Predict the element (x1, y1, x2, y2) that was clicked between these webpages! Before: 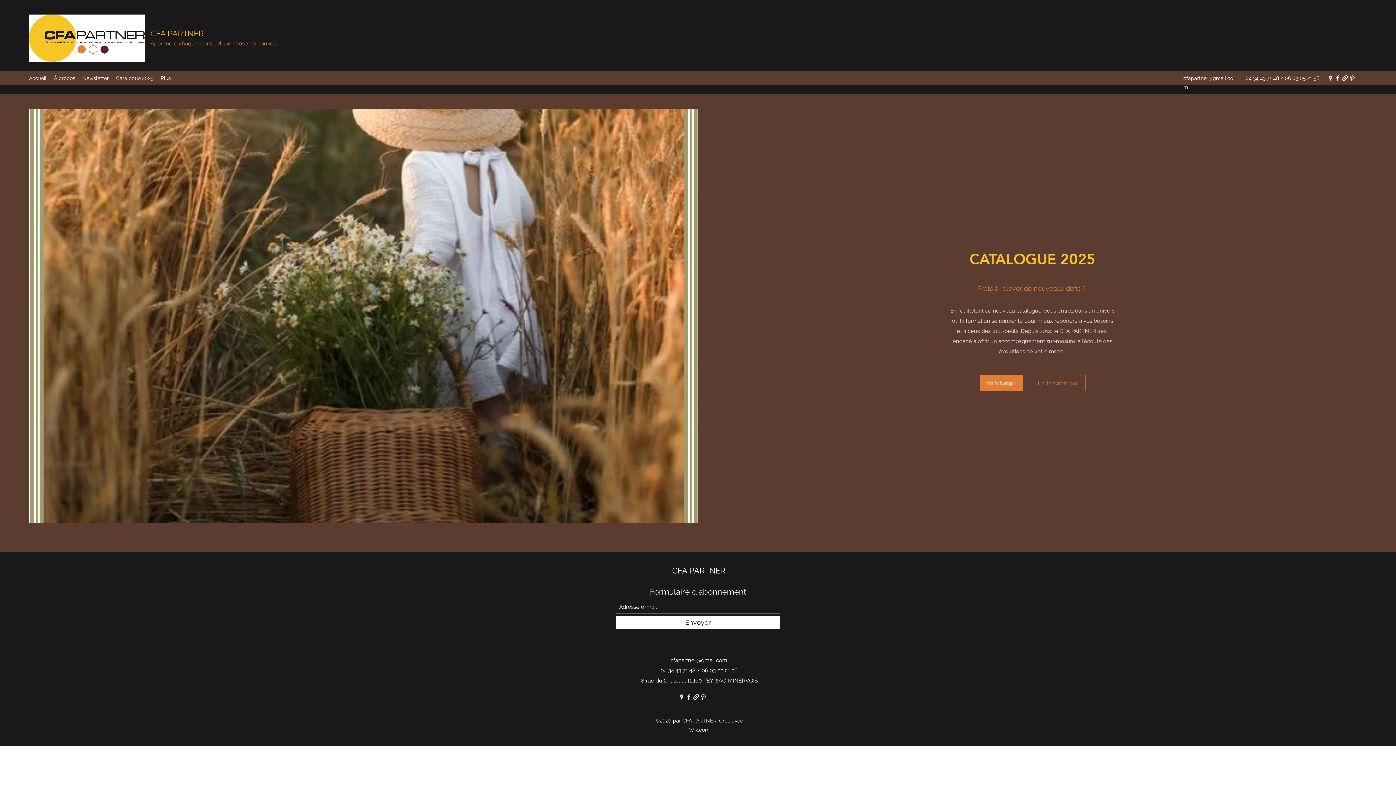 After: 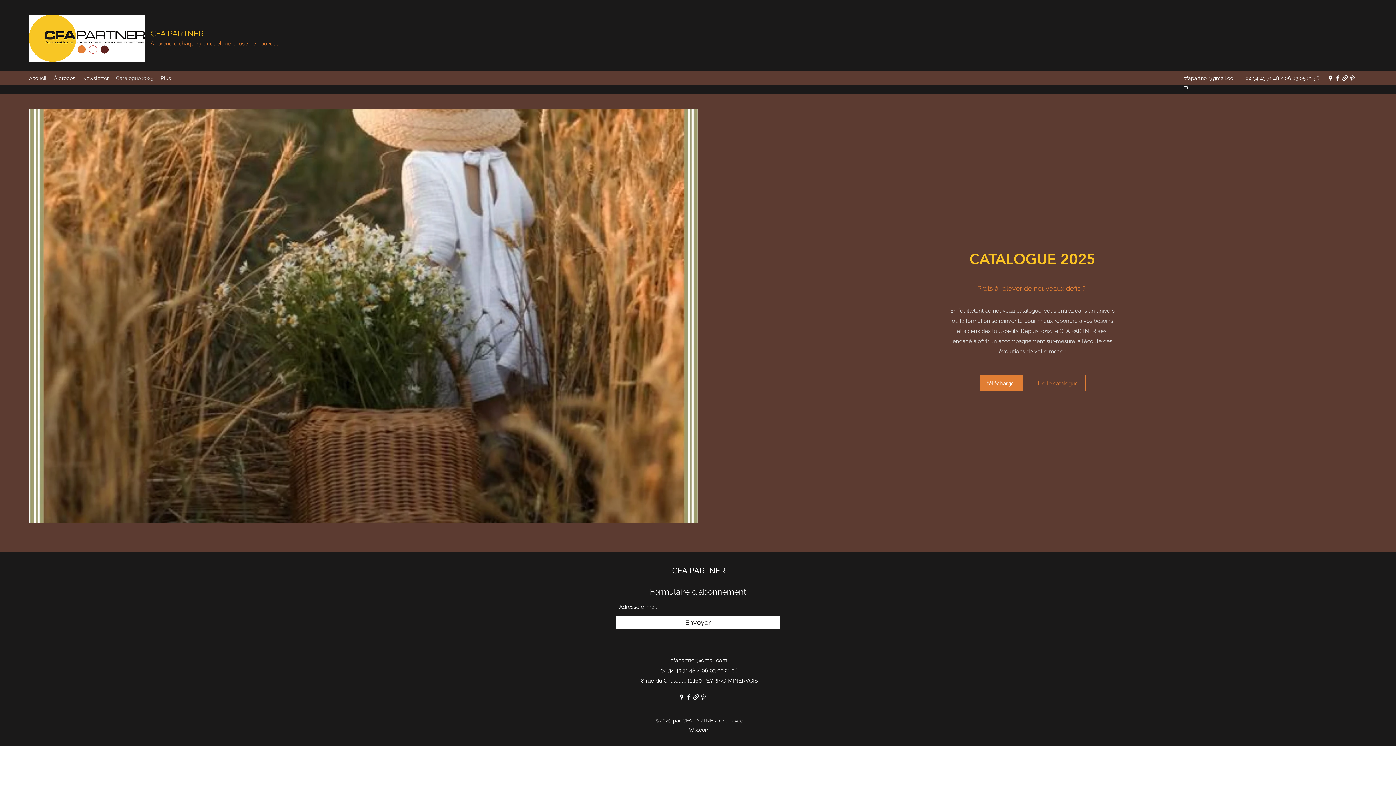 Action: label: cfapartner@gmail.com bbox: (670, 657, 727, 664)